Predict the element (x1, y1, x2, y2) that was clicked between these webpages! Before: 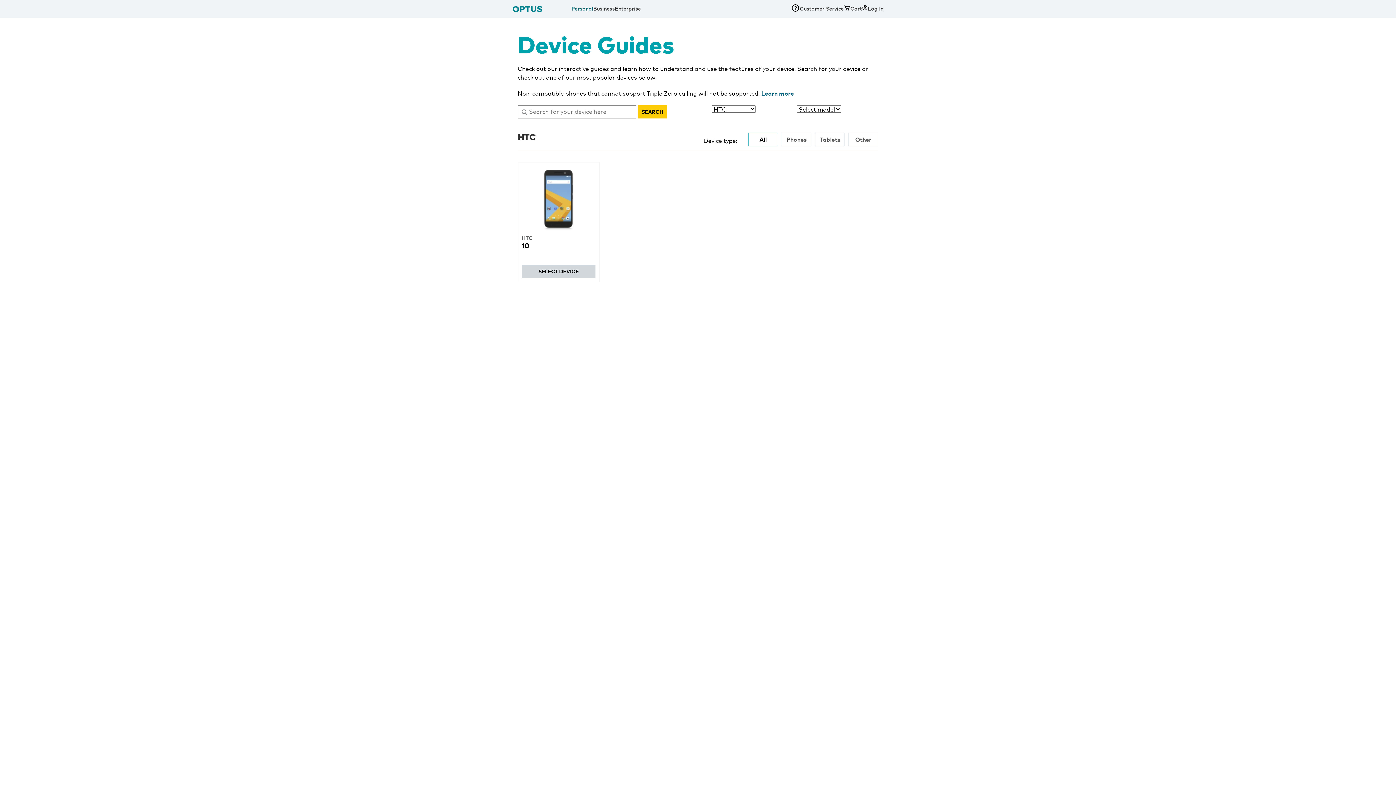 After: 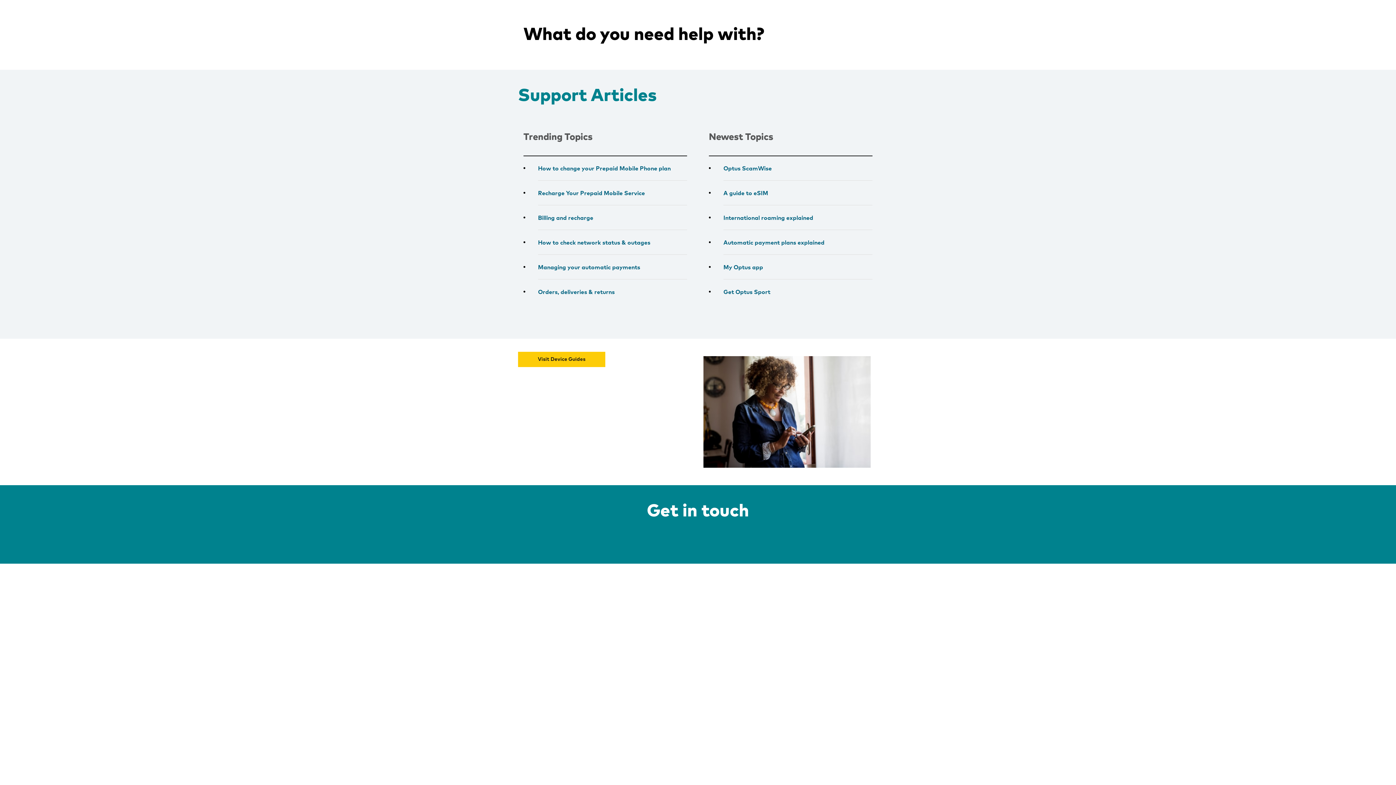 Action: label: Optus home bbox: (512, 0, 542, 17)